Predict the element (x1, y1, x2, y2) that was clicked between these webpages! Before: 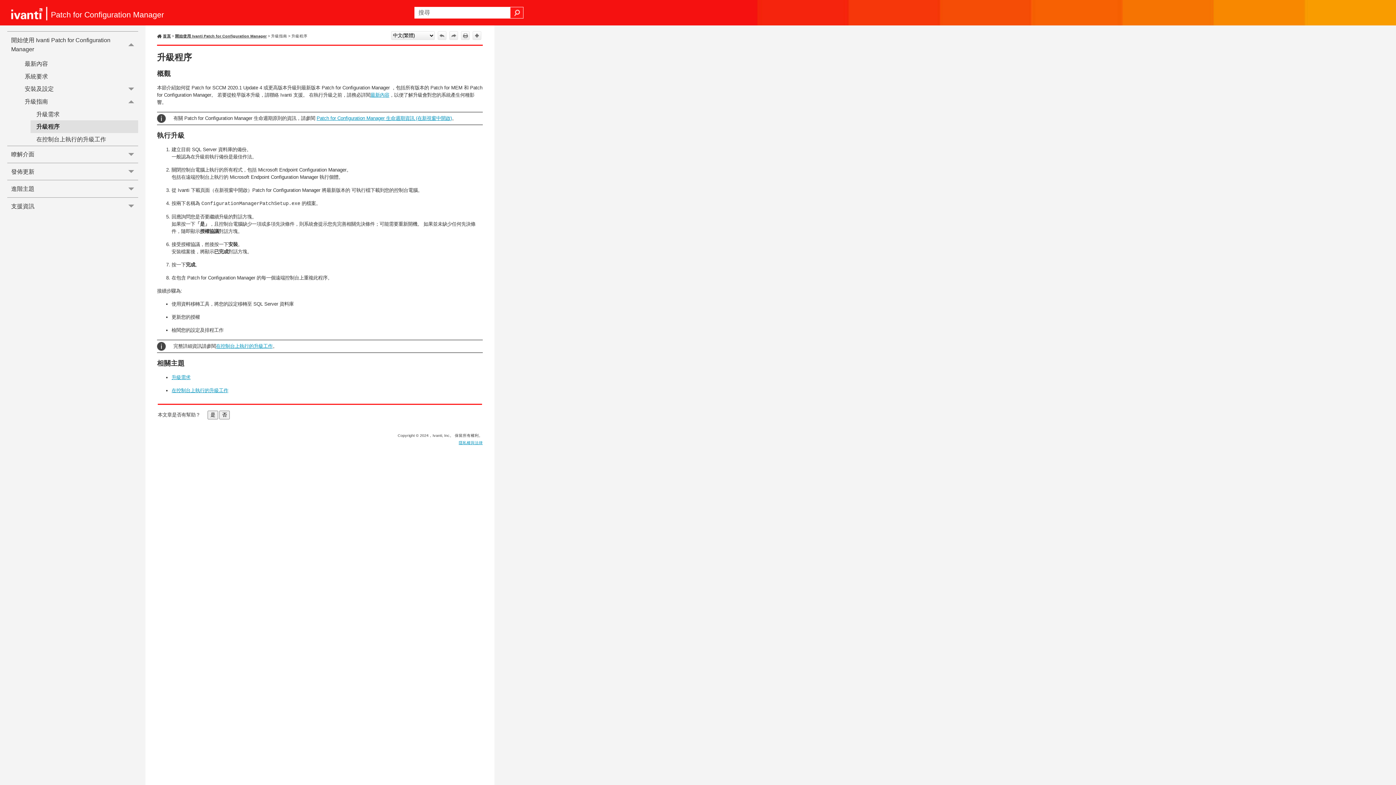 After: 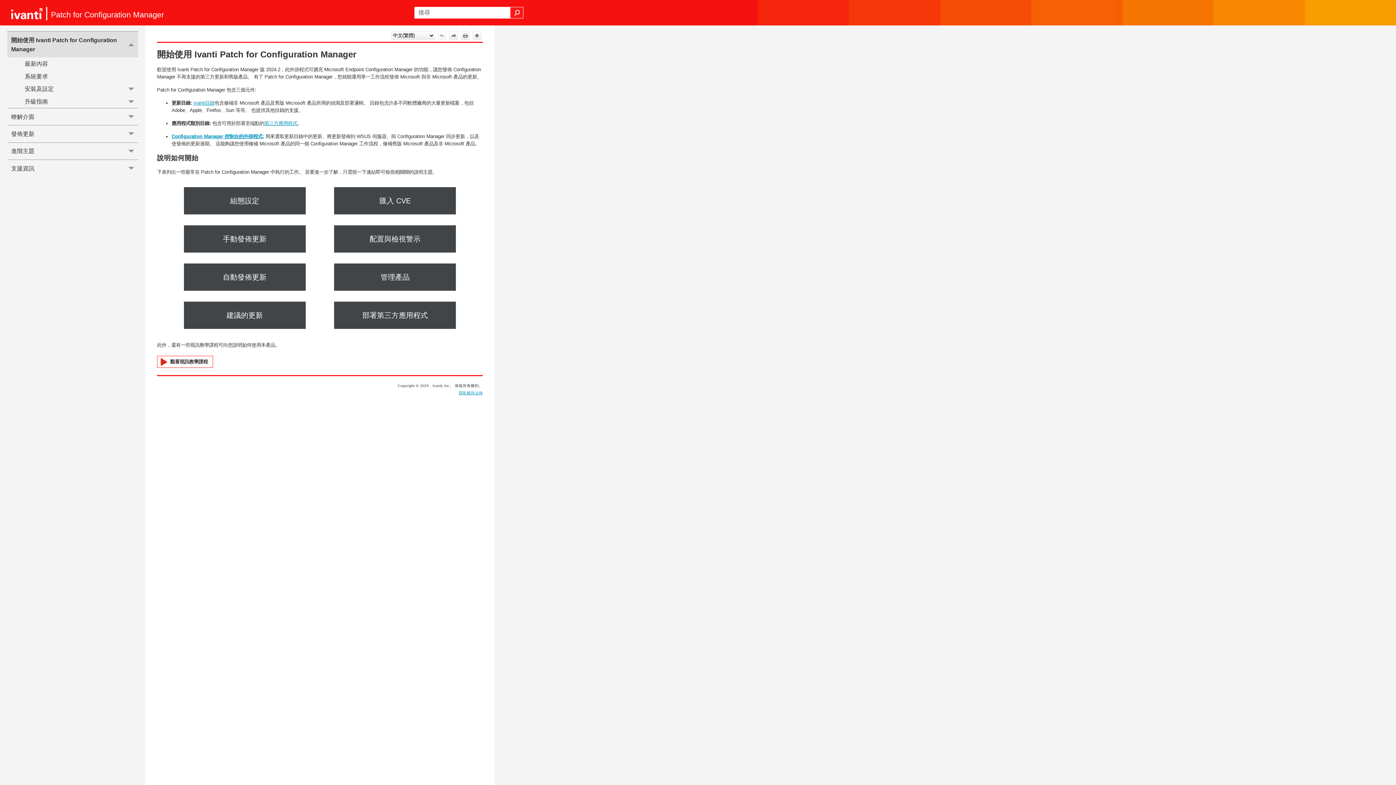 Action: bbox: (157, 32, 171, 39) label: 首頁